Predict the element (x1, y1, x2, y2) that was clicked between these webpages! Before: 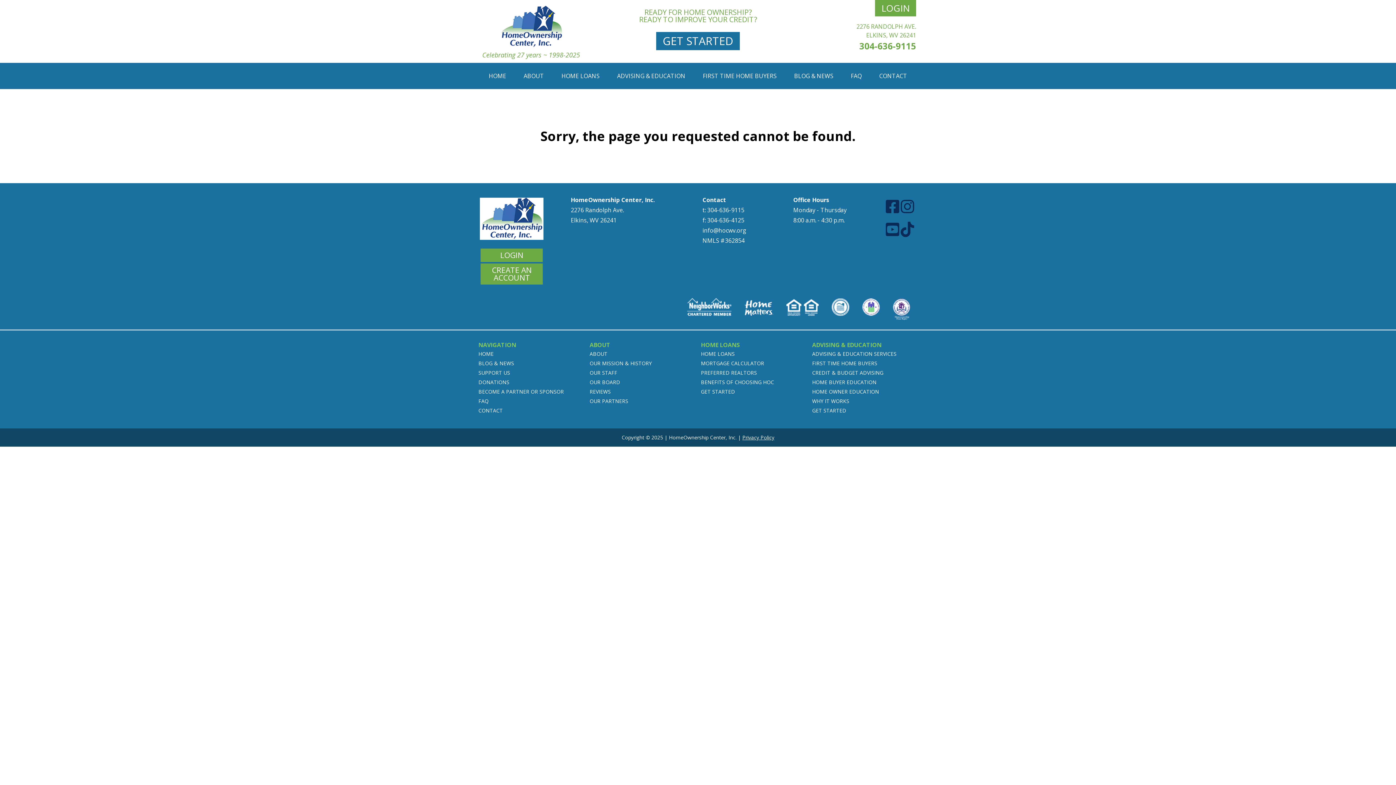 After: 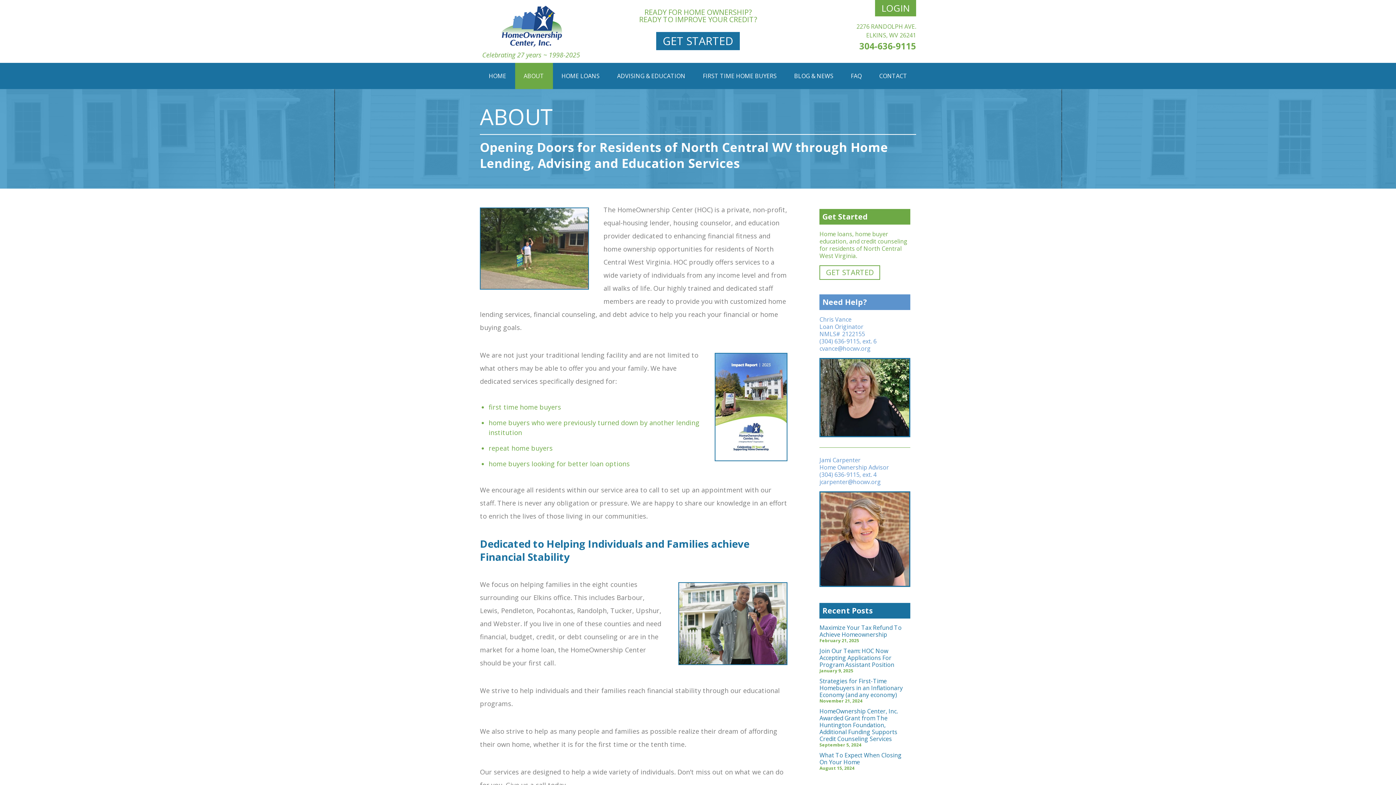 Action: label: ABOUT bbox: (589, 350, 607, 357)